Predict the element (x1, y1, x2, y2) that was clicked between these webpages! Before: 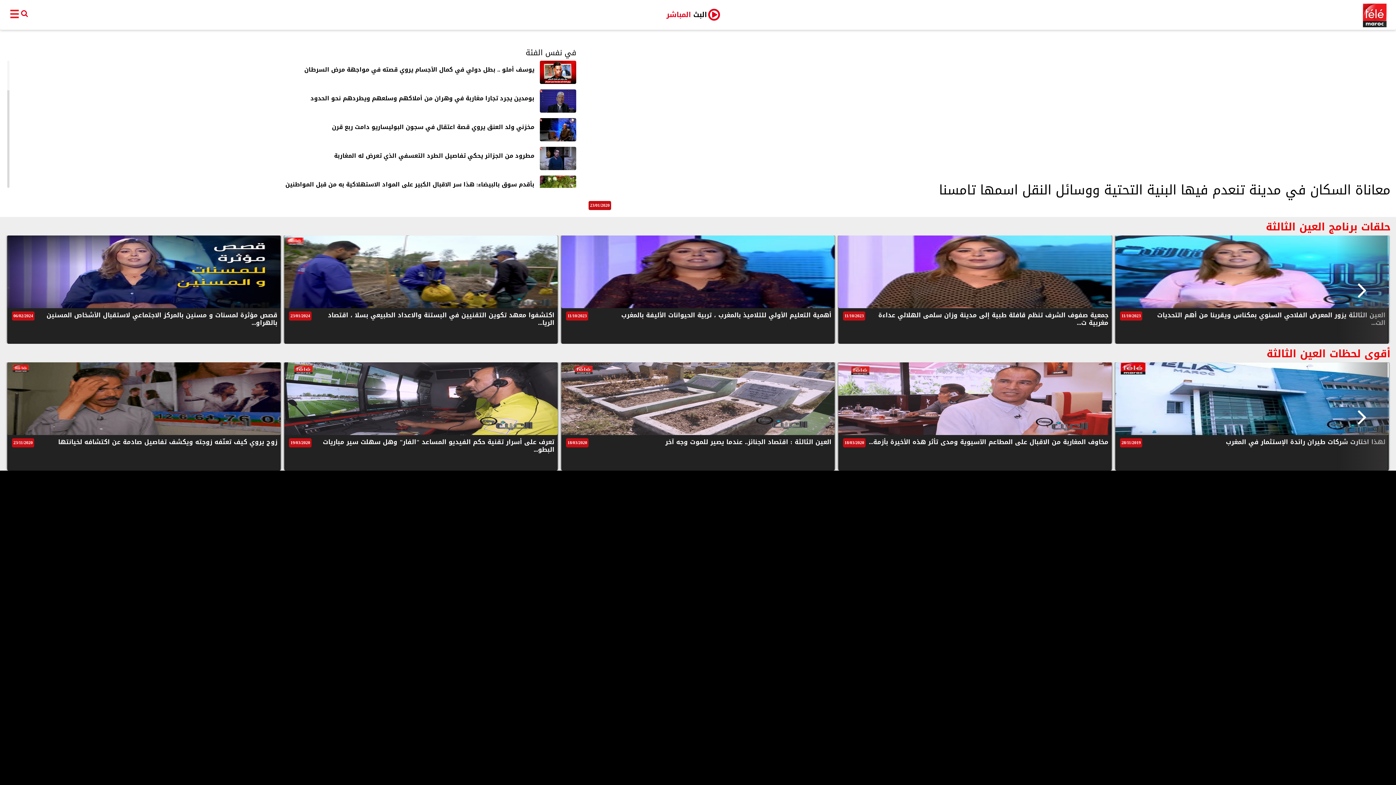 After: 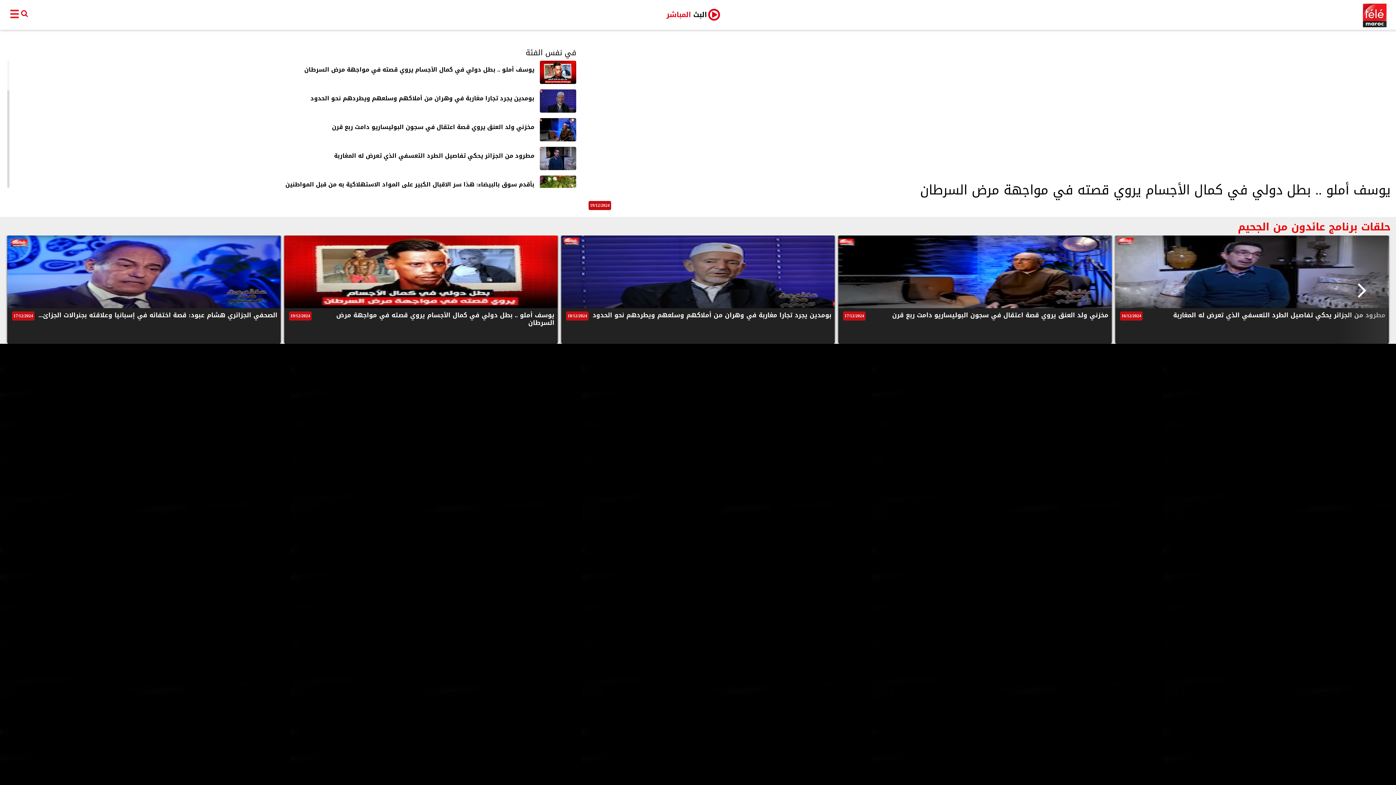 Action: bbox: (540, 60, 576, 84)